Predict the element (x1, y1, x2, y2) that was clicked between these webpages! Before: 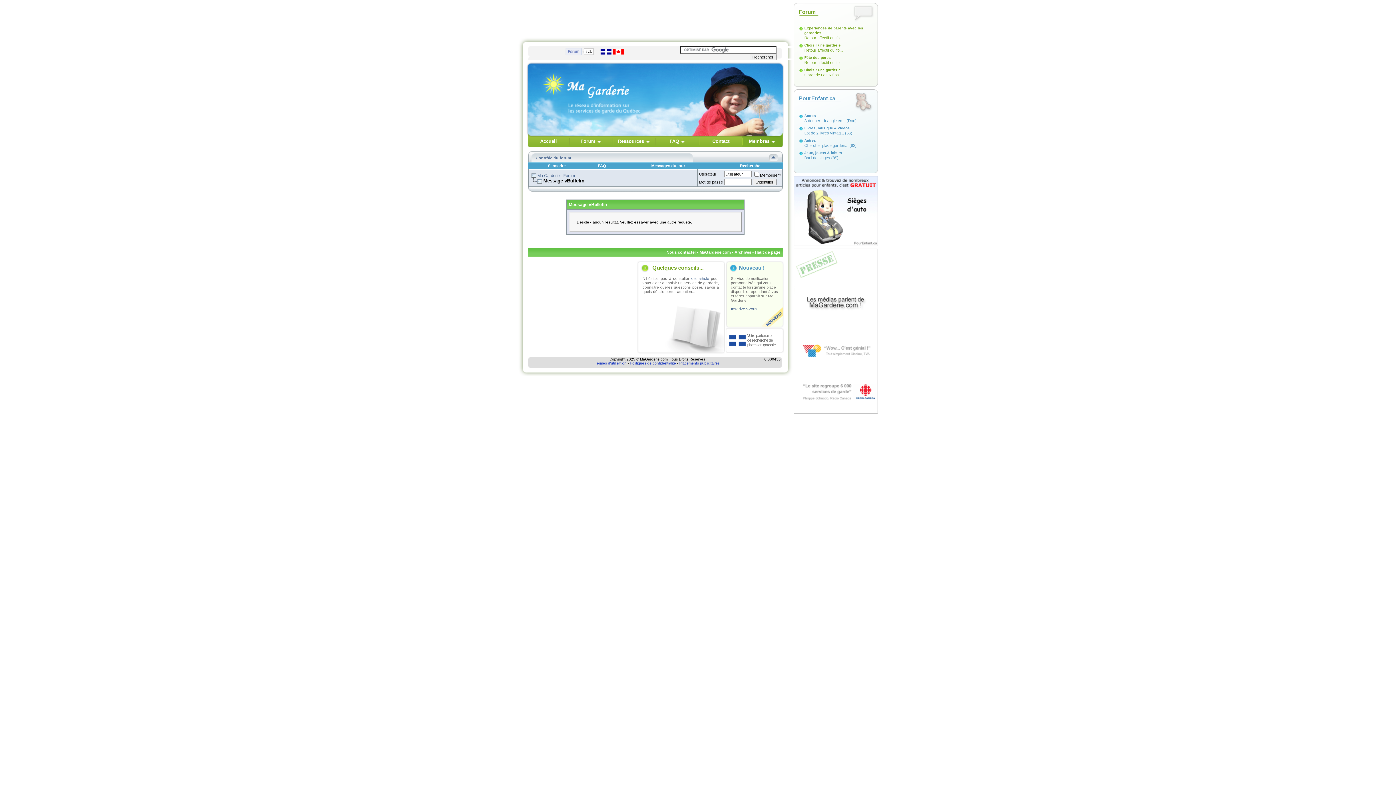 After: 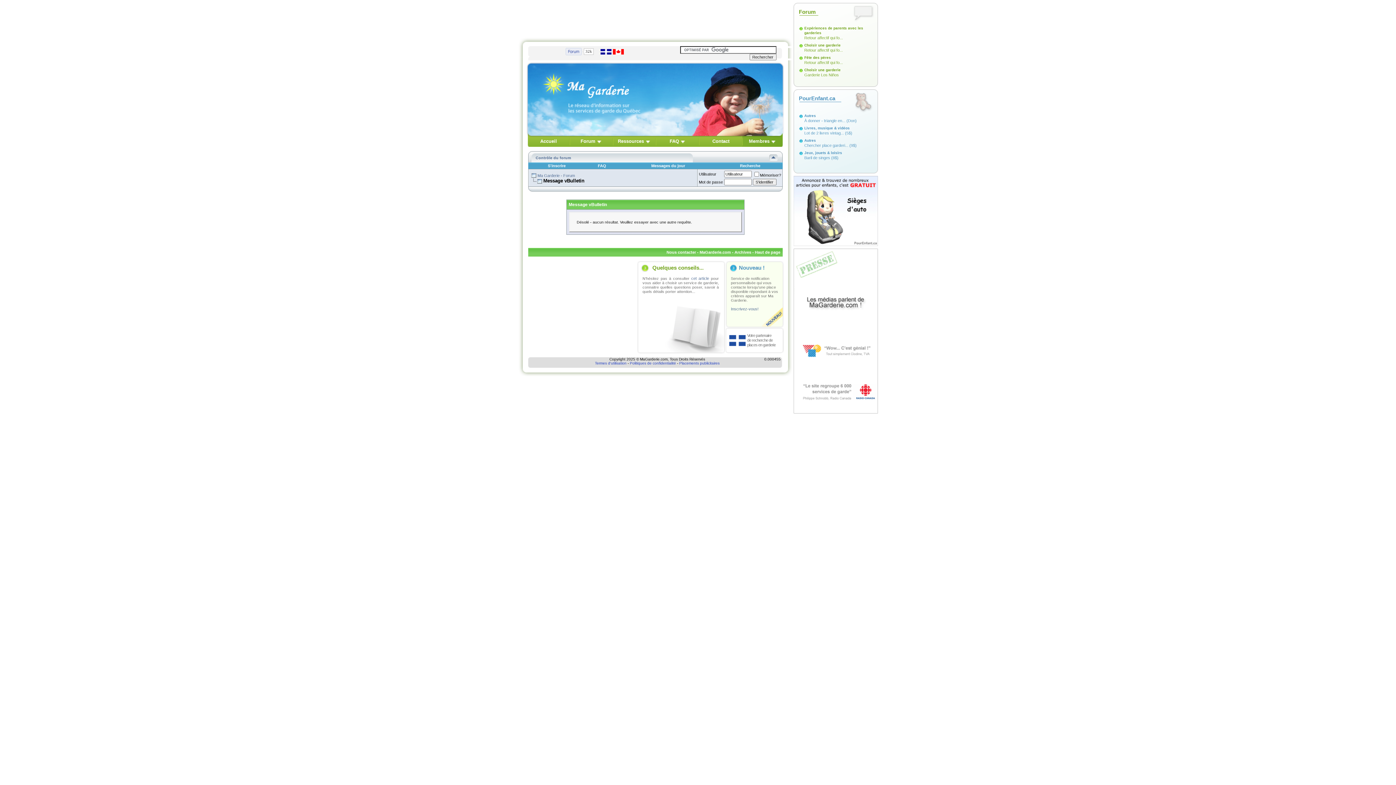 Action: bbox: (793, 176, 878, 246)